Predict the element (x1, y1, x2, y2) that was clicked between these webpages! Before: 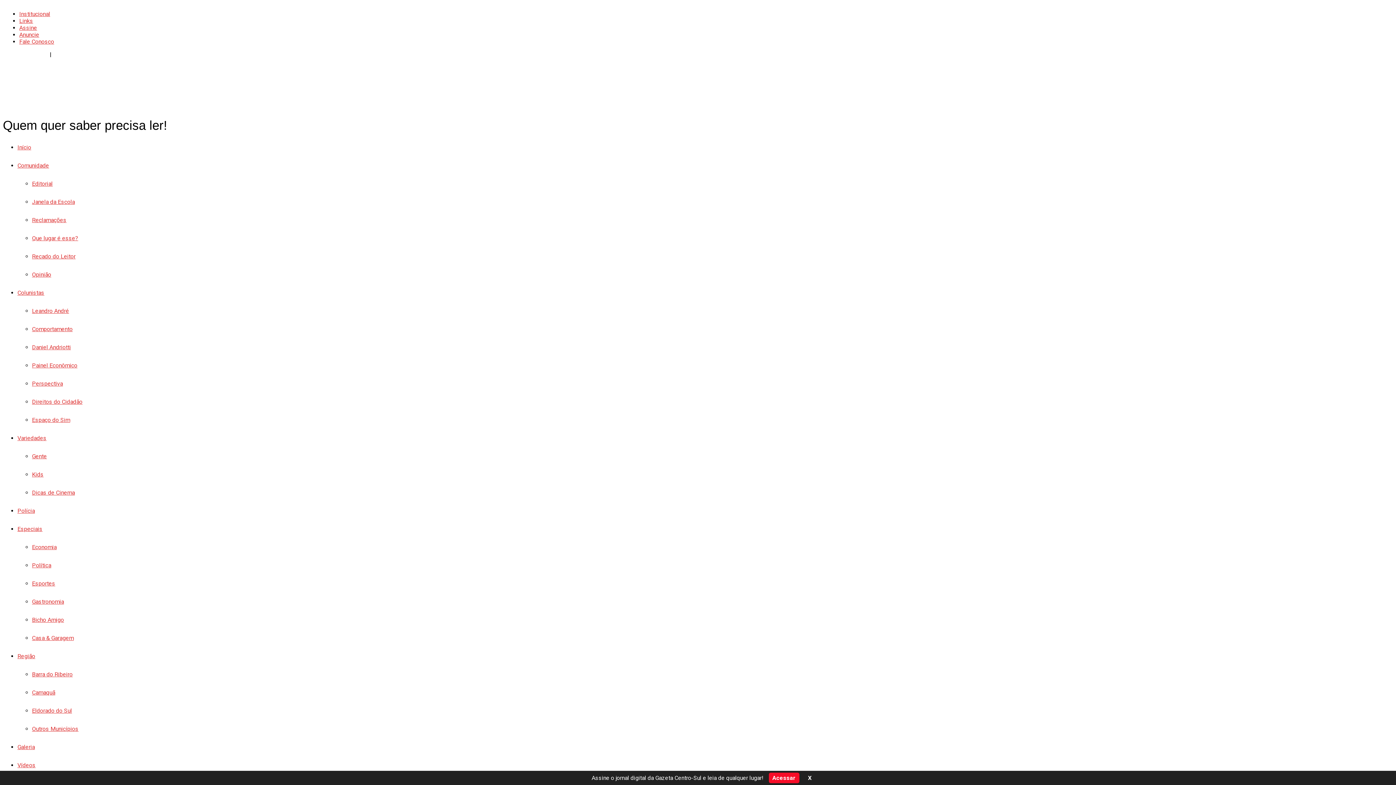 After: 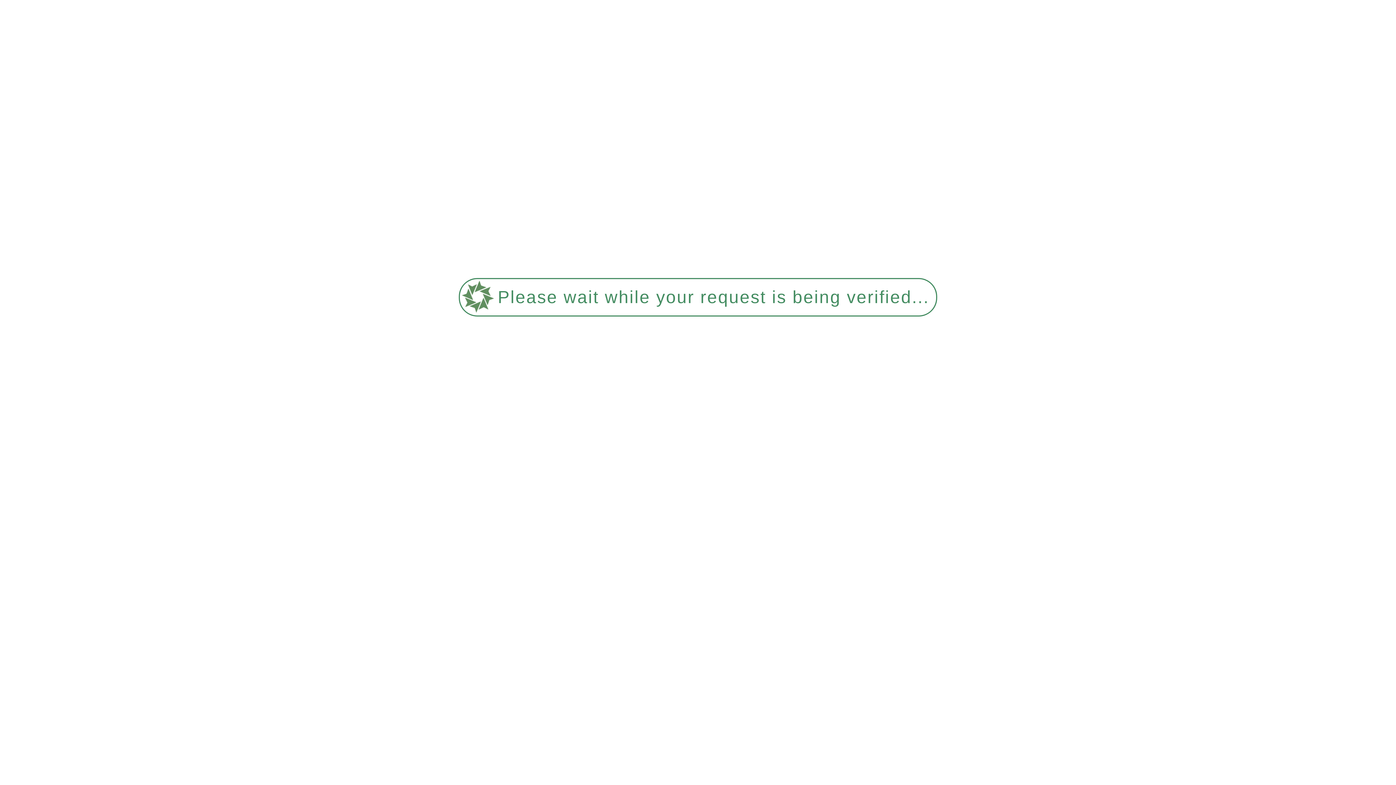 Action: bbox: (32, 489, 74, 496) label: Dicas de Cinema